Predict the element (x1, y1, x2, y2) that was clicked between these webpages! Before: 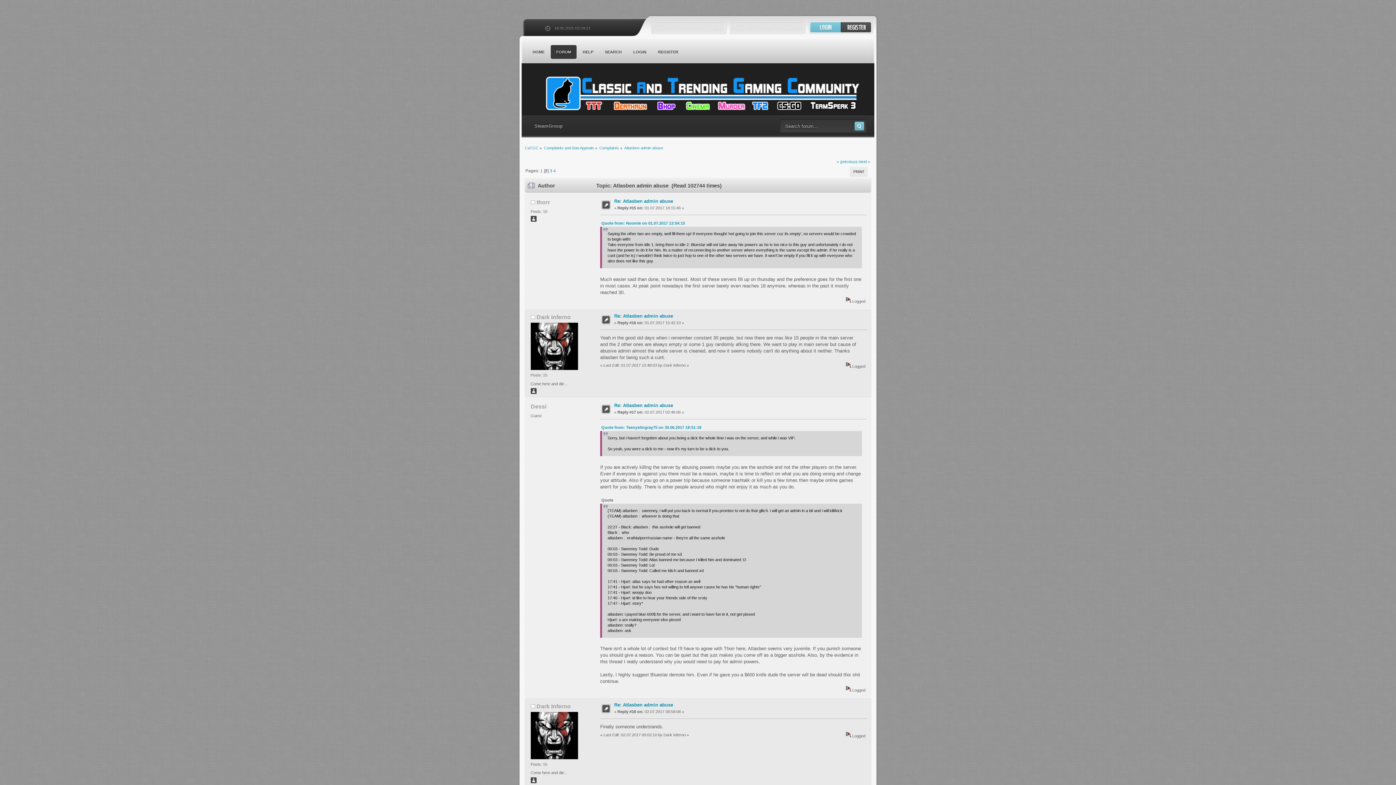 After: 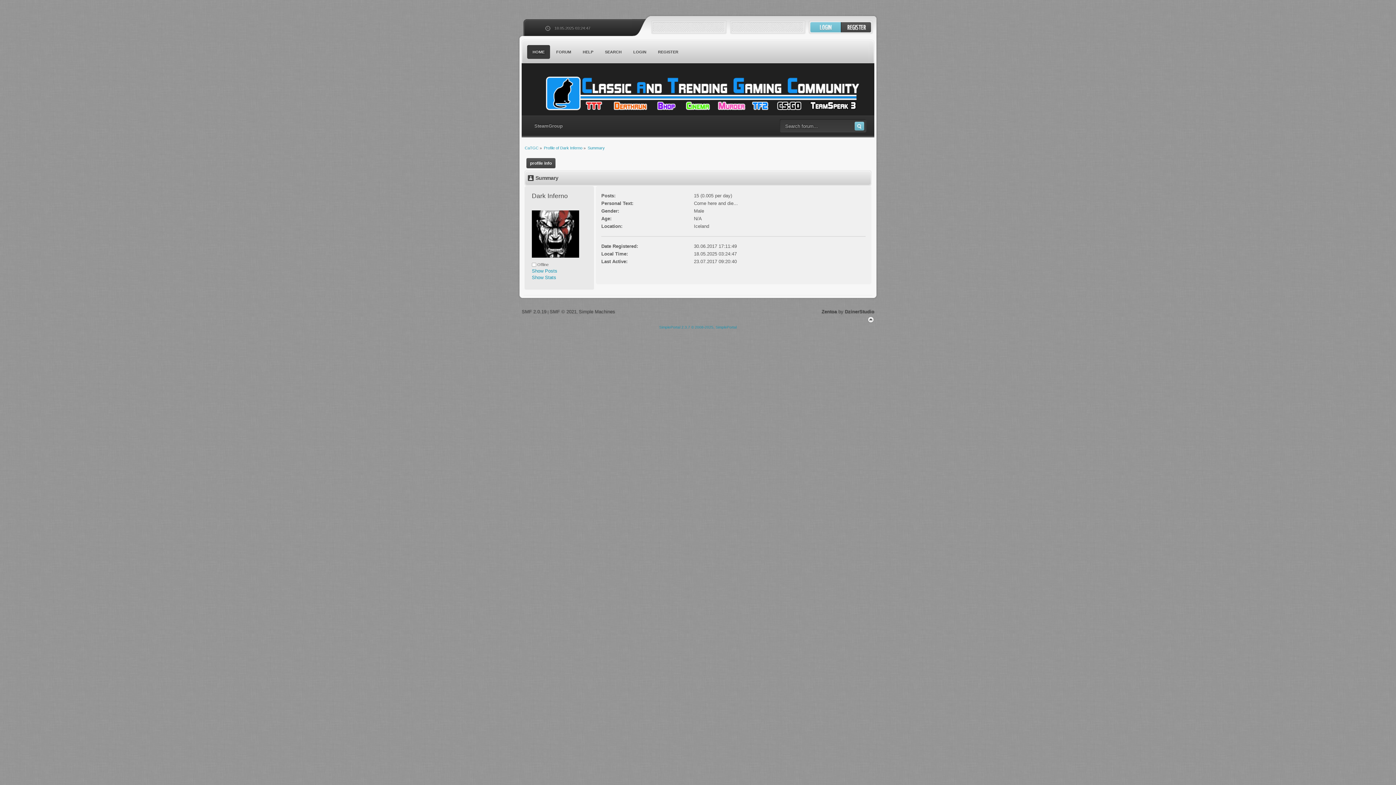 Action: bbox: (530, 755, 578, 760)